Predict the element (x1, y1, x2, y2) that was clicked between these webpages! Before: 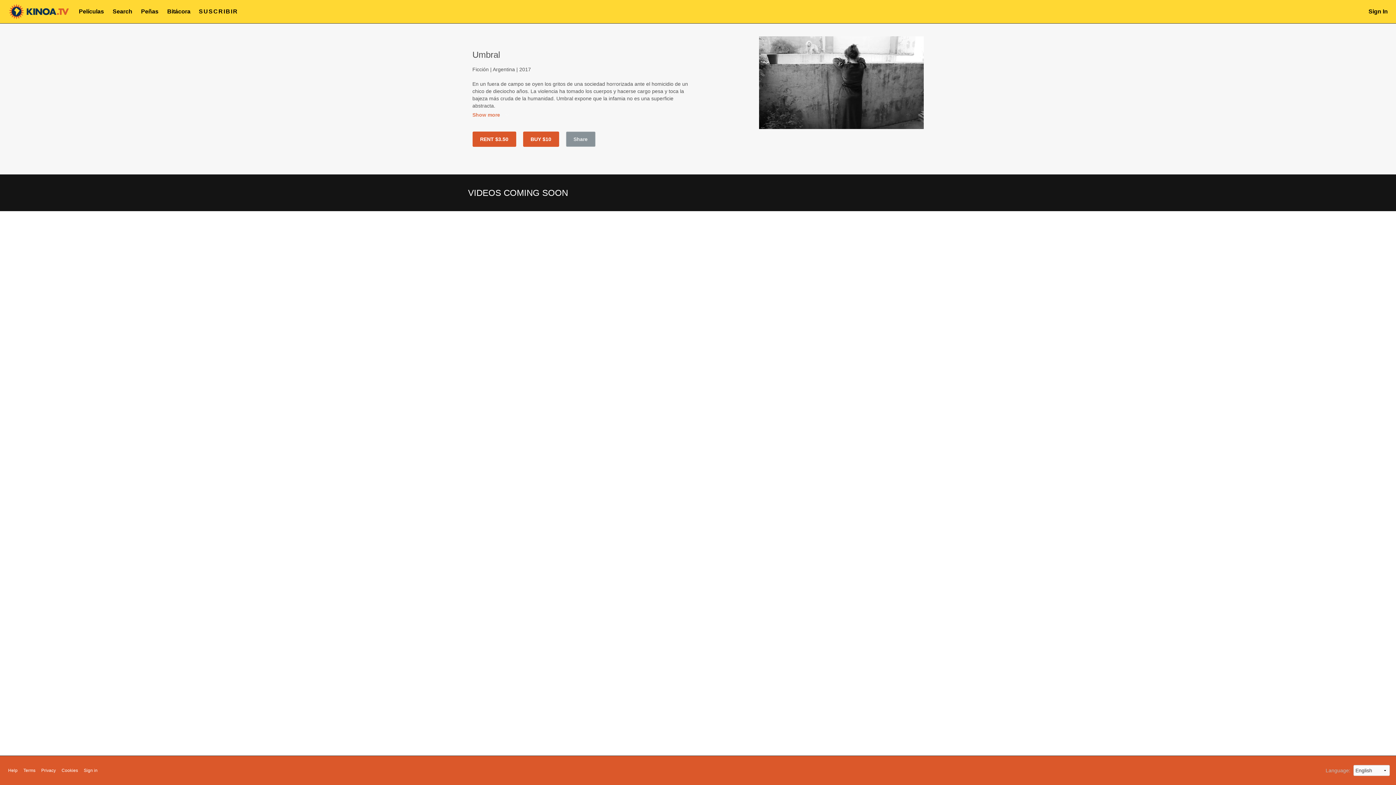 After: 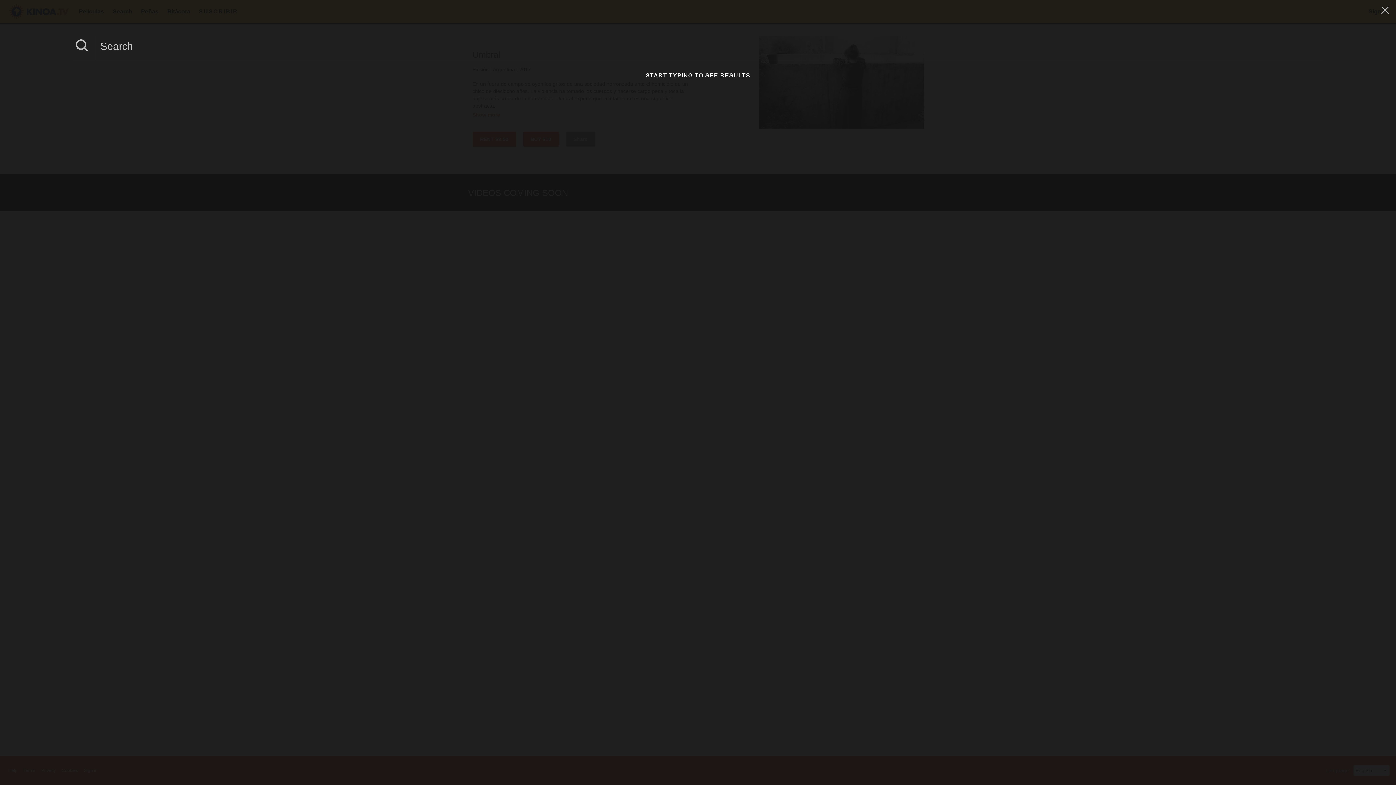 Action: bbox: (109, 8, 137, 14) label: Search 